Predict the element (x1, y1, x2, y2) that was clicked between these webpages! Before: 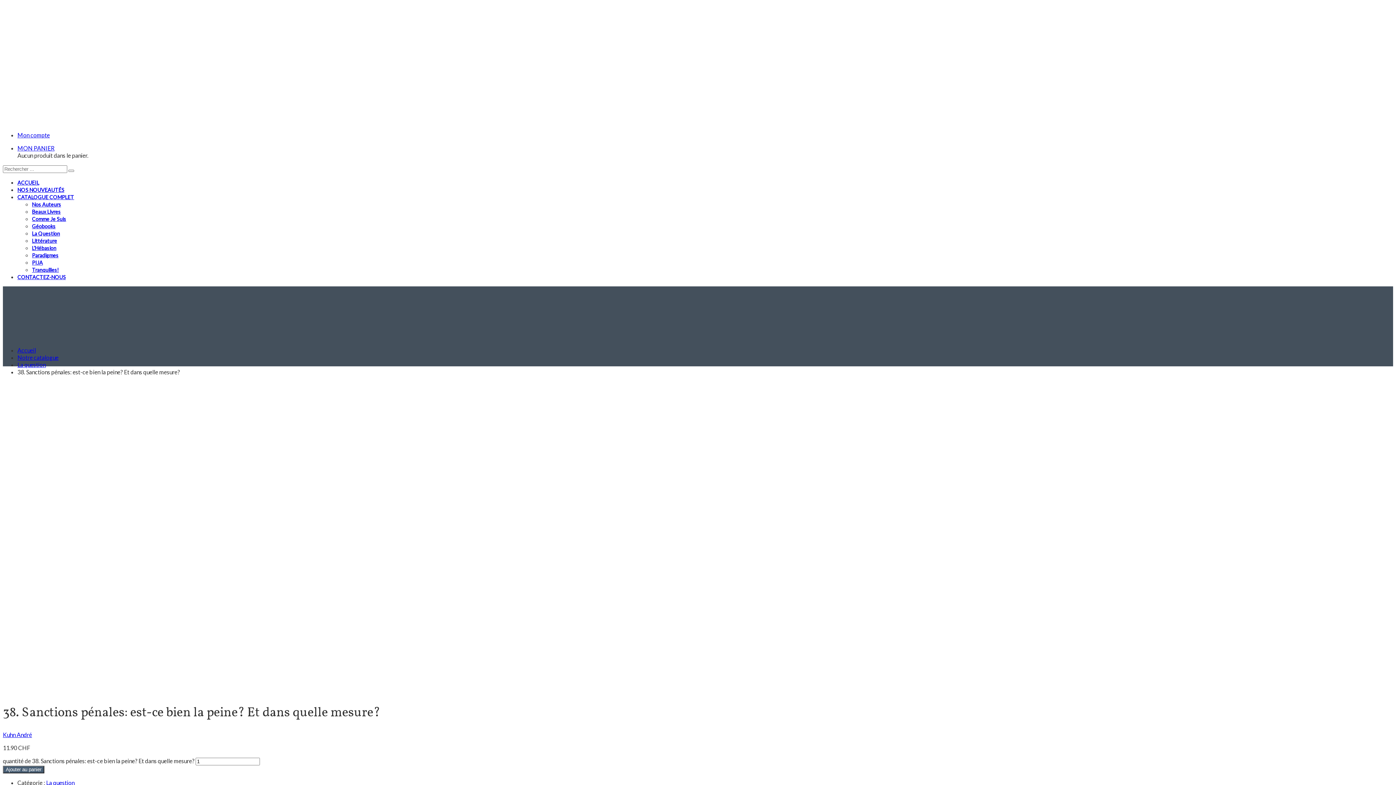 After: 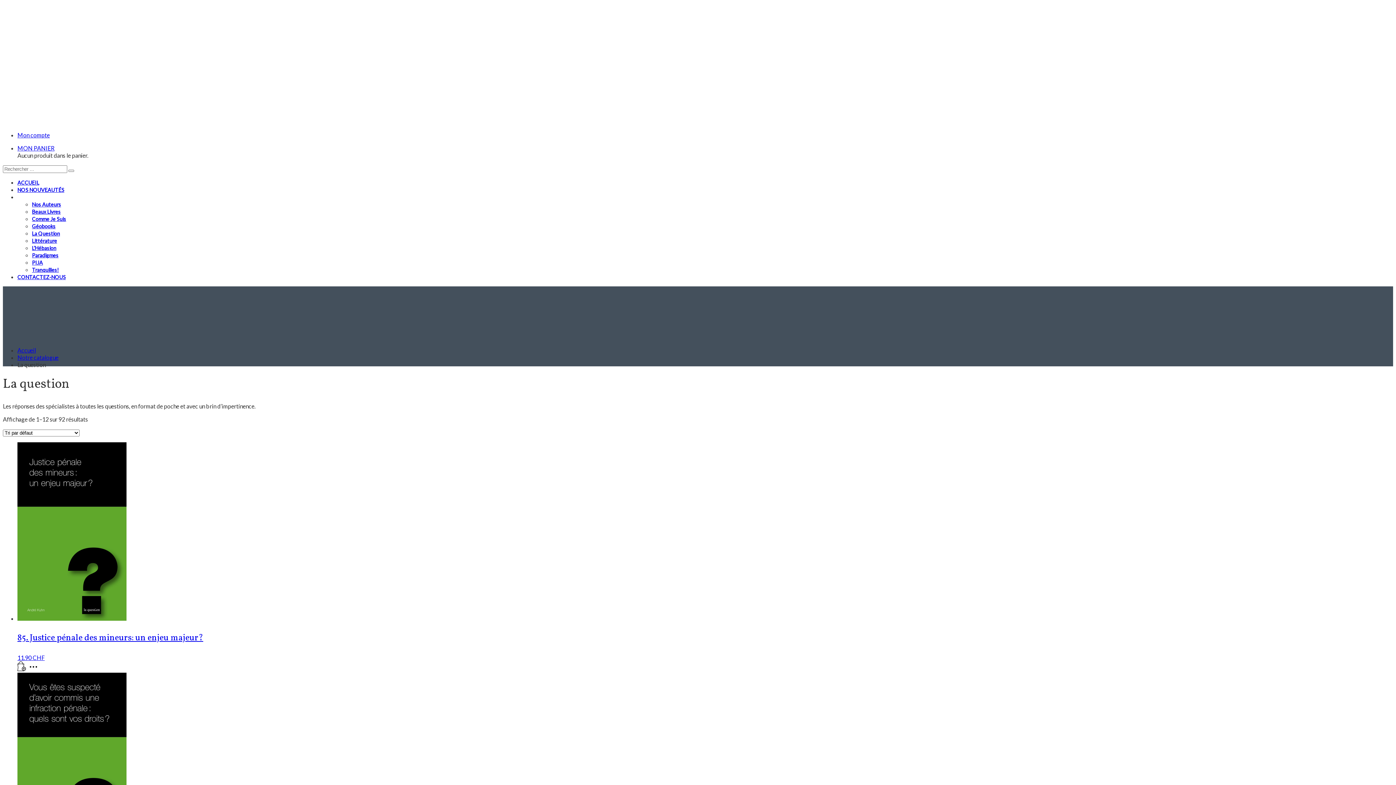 Action: label: La Question bbox: (32, 230, 60, 236)